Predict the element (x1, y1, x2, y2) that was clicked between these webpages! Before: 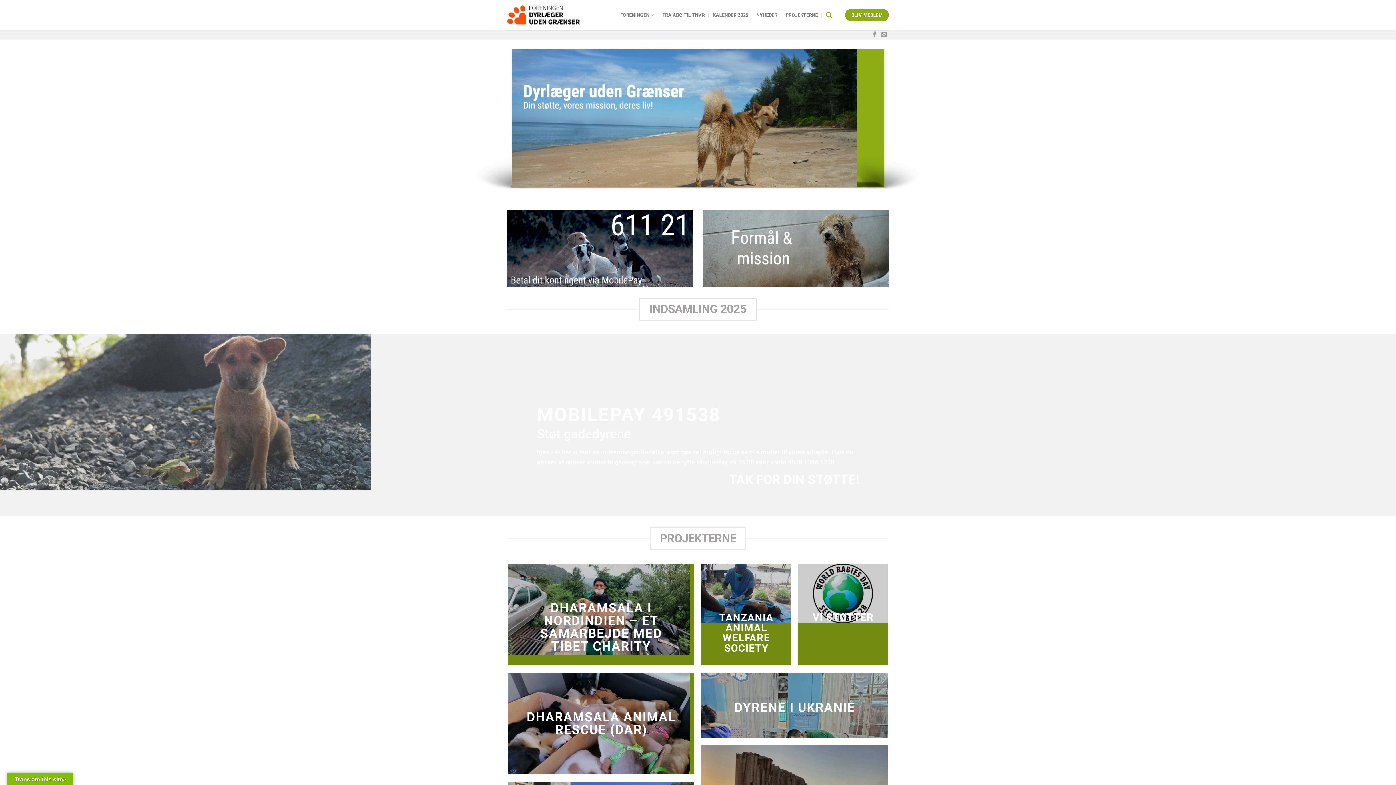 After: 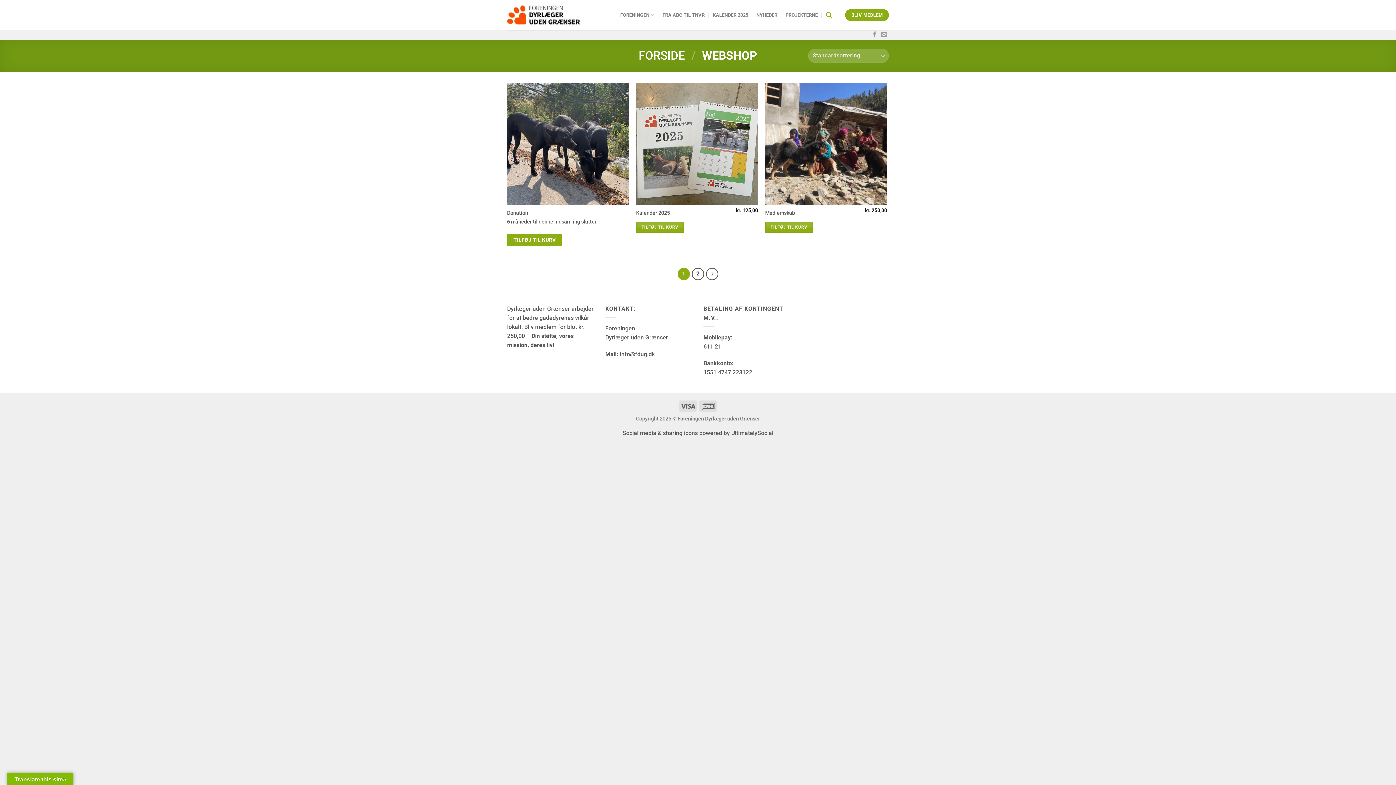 Action: label: BLIV MEDLEM bbox: (845, 9, 889, 21)